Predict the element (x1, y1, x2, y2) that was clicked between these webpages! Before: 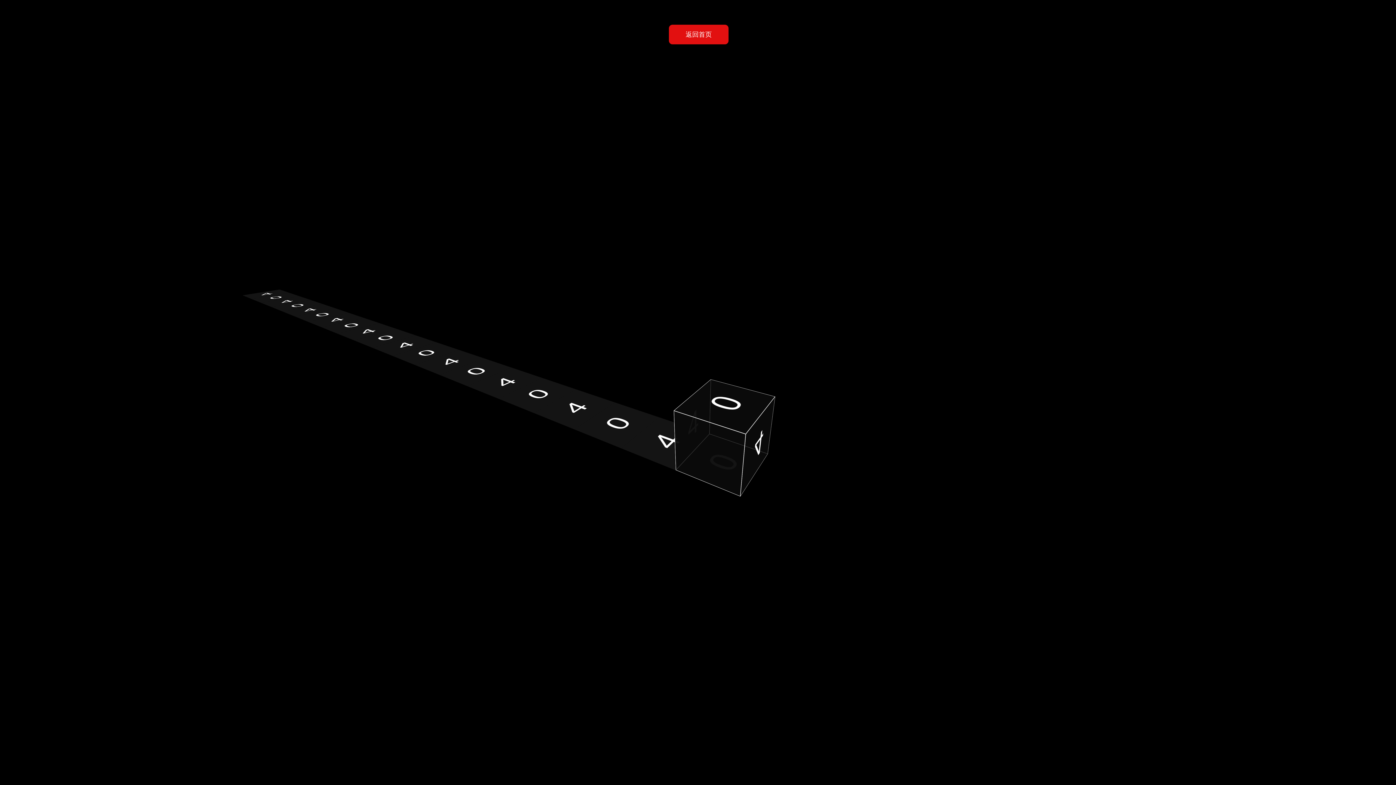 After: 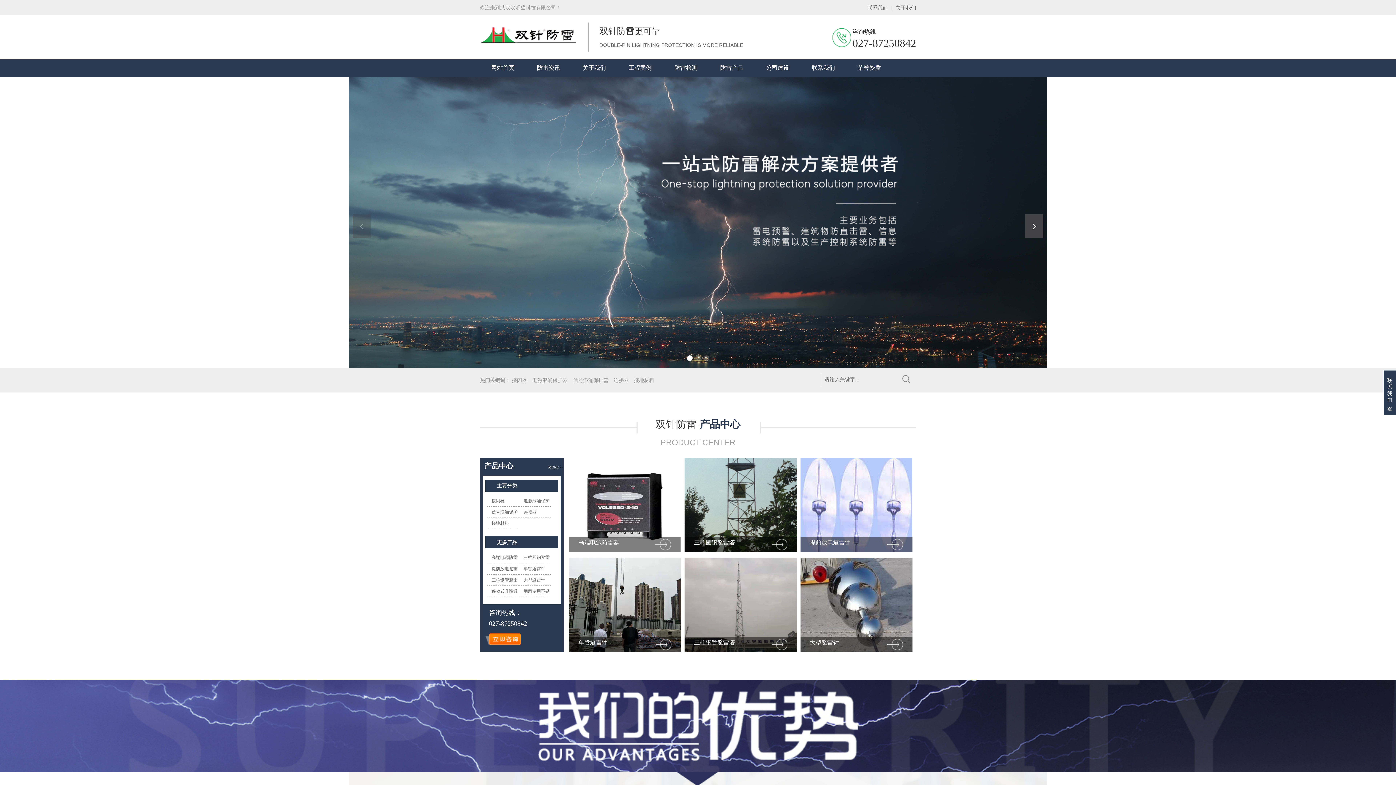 Action: bbox: (669, 24, 728, 44) label: 返回首页